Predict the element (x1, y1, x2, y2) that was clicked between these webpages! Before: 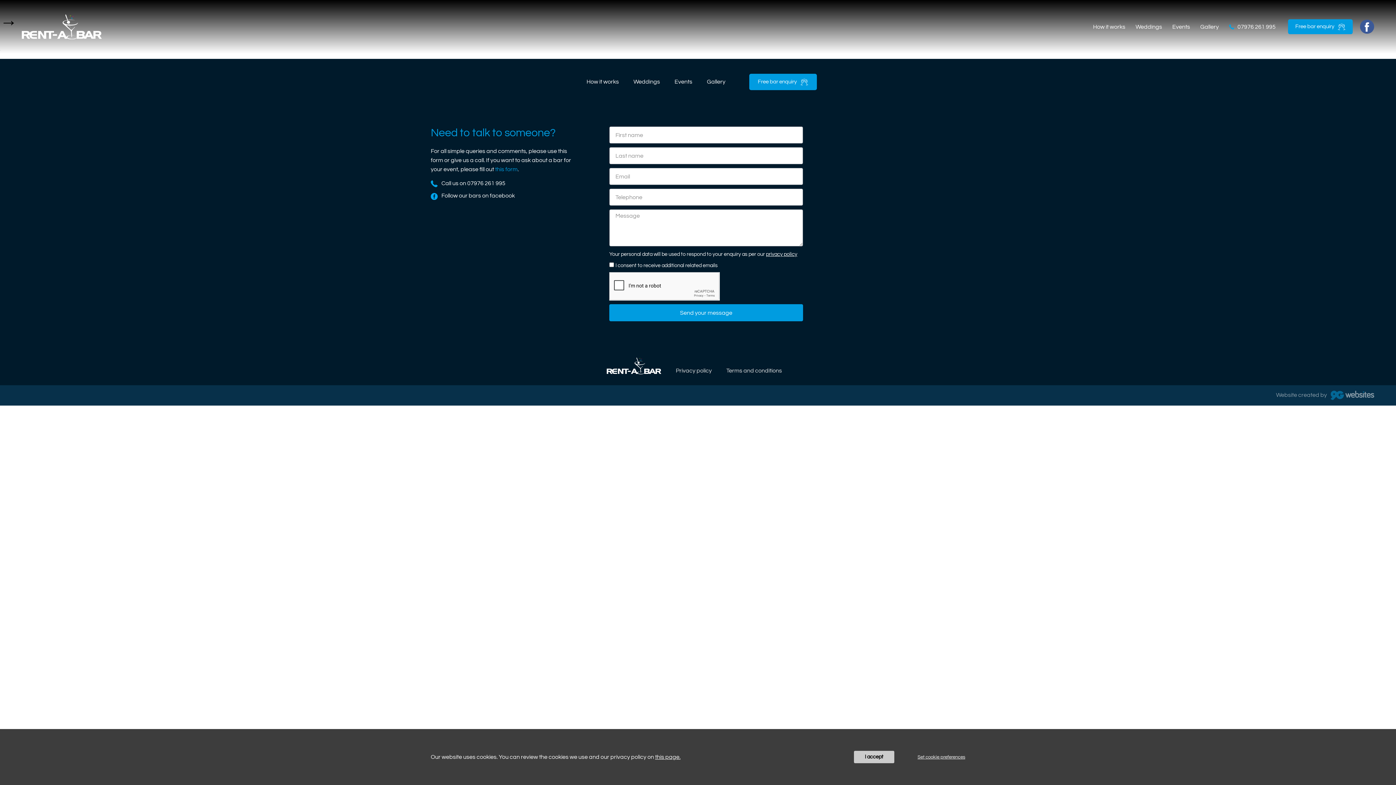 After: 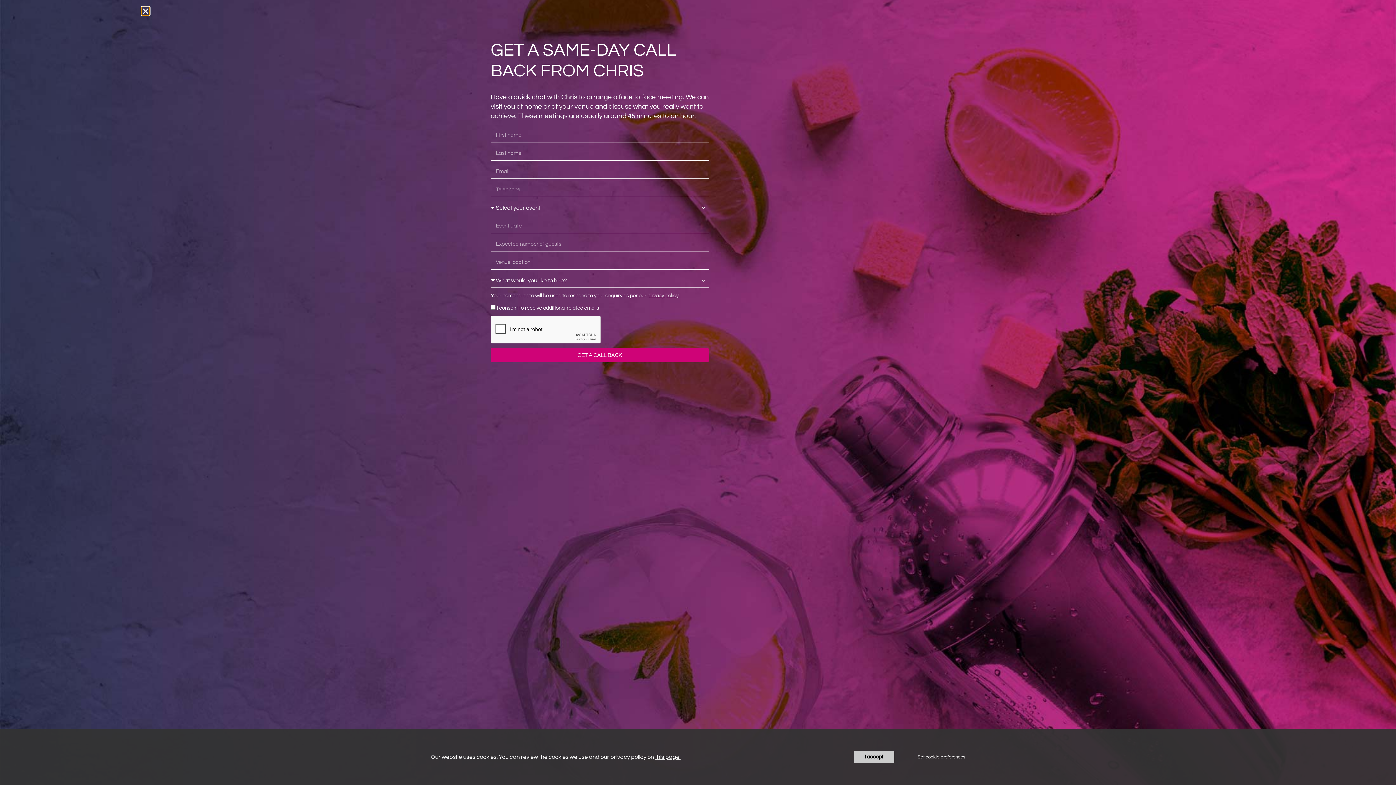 Action: label: Free bar enquiry bbox: (749, 73, 816, 90)